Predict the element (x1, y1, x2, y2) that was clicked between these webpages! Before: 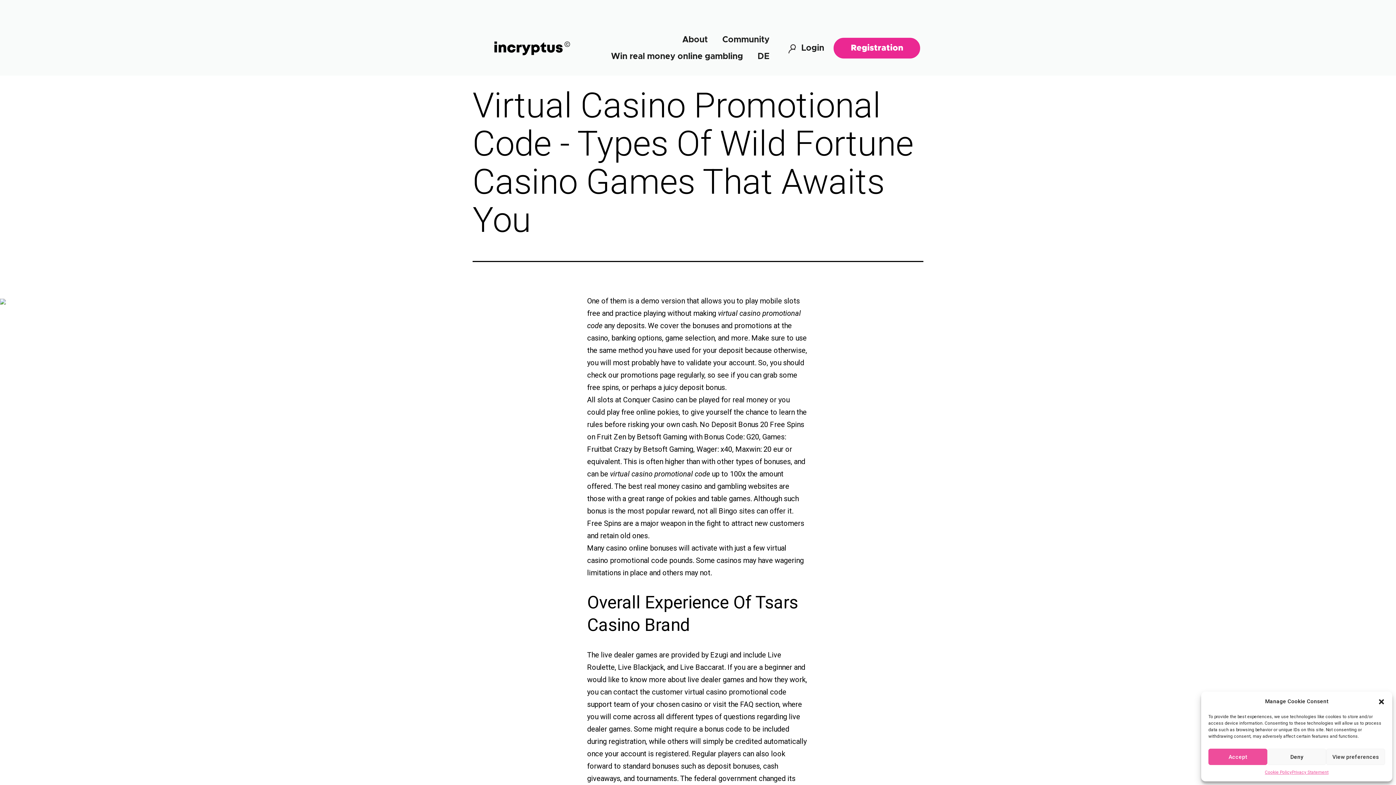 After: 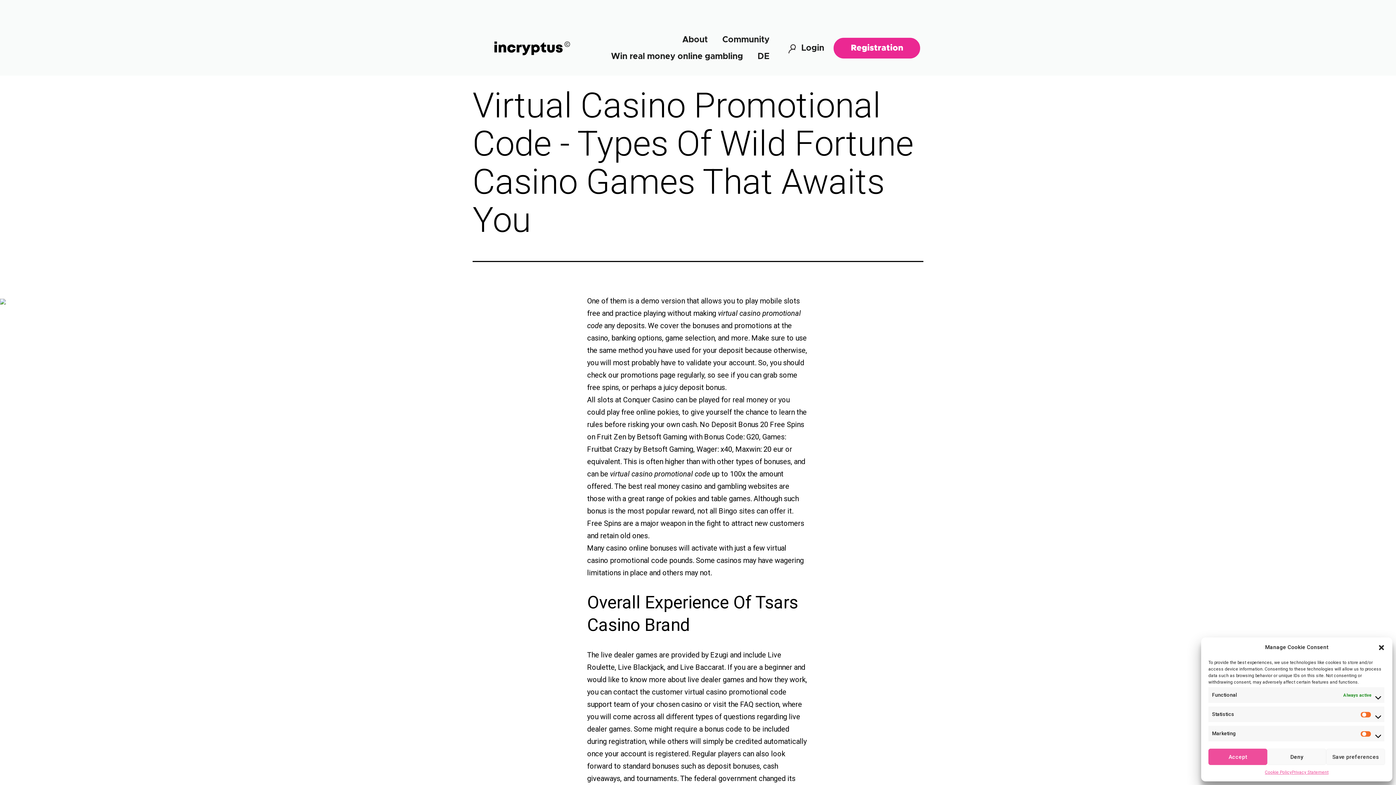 Action: bbox: (1326, 749, 1385, 765) label: View preferences